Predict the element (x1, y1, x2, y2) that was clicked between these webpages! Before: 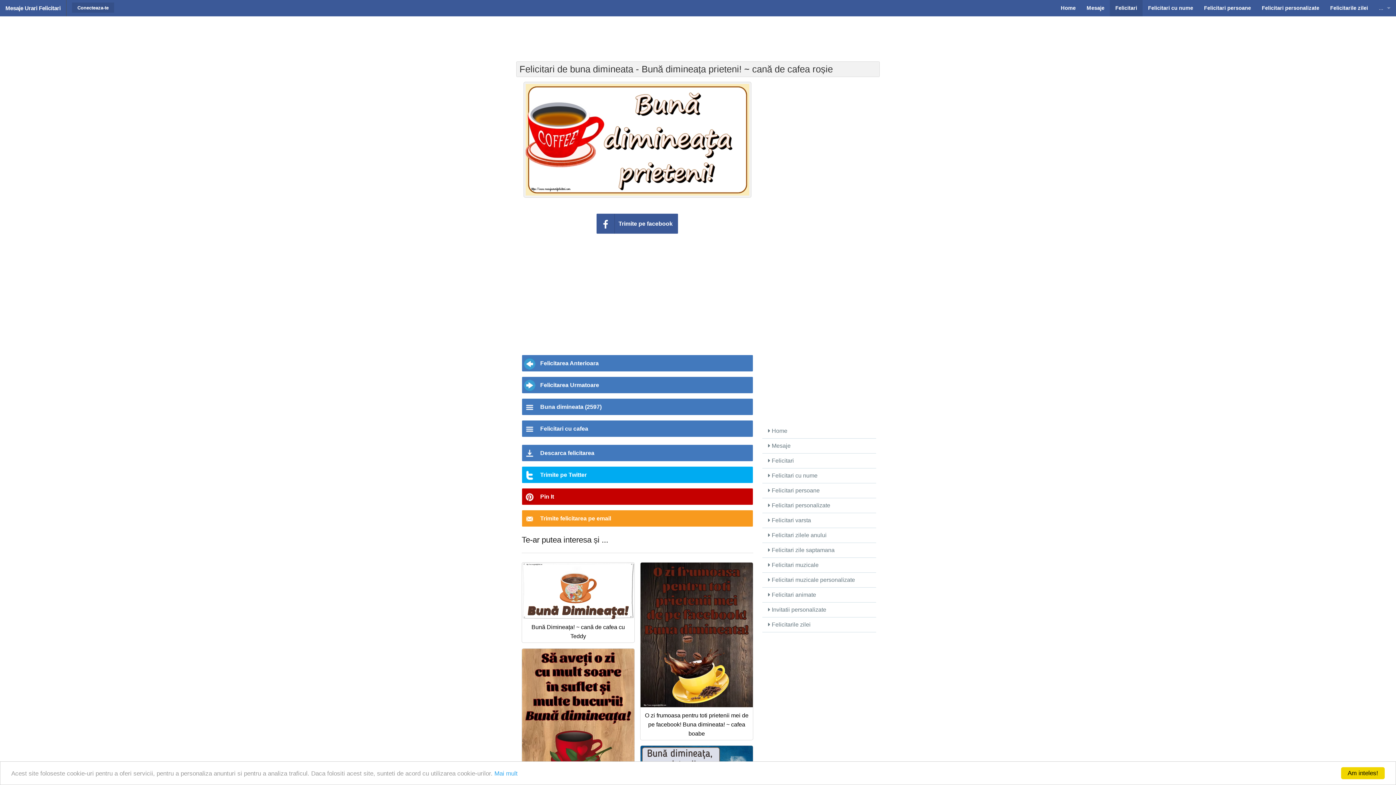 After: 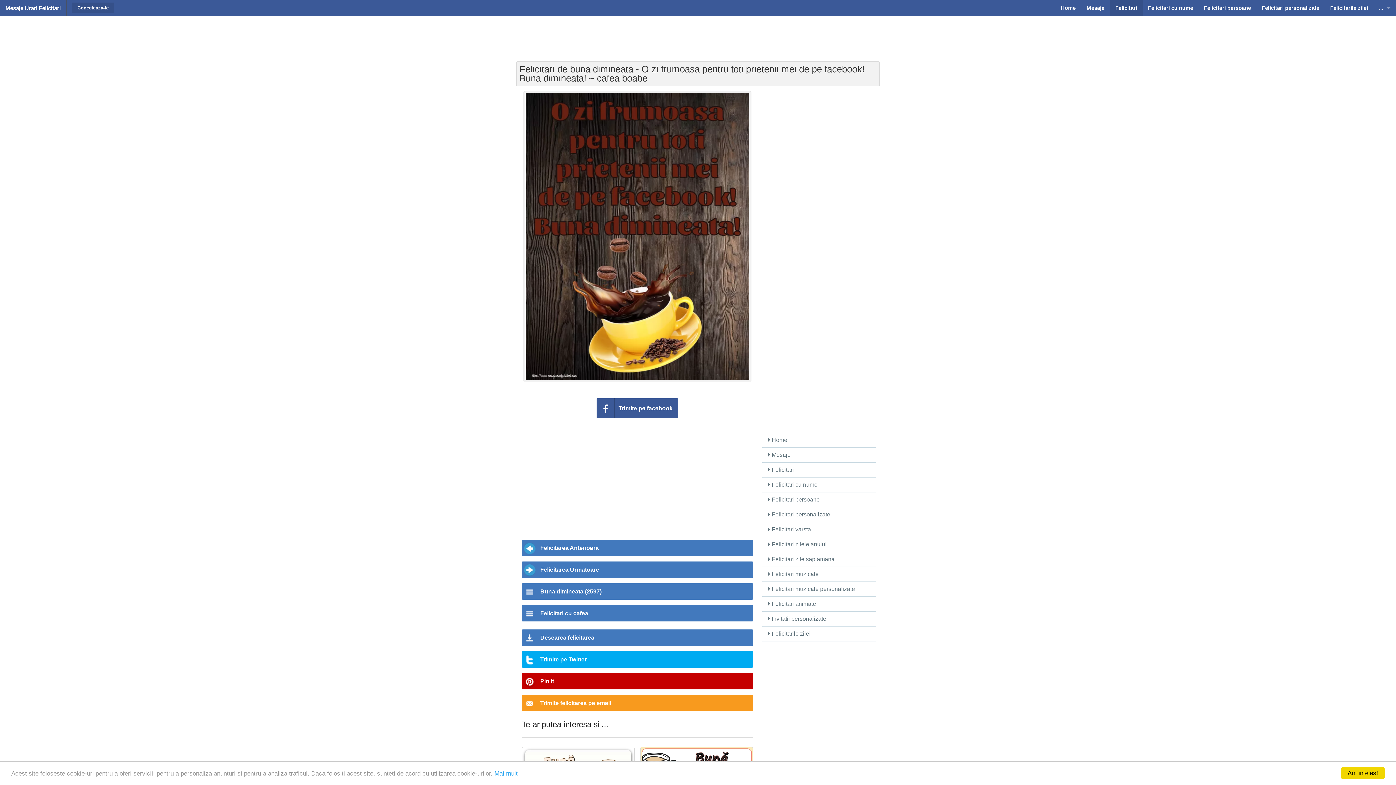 Action: bbox: (640, 707, 753, 740) label: O zi frumoasa pentru toti prietenii mei de pe facebook! Buna dimineata! ~ cafea boabe